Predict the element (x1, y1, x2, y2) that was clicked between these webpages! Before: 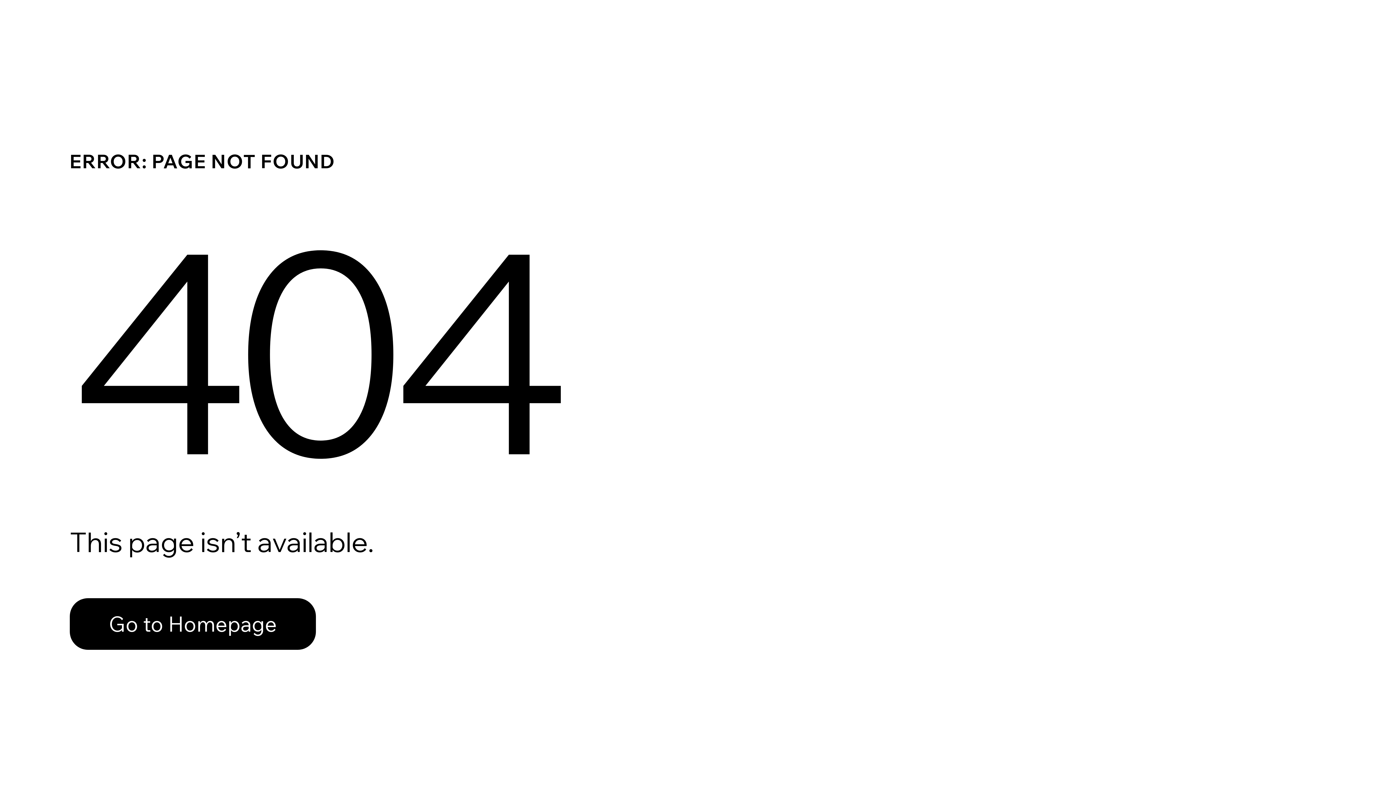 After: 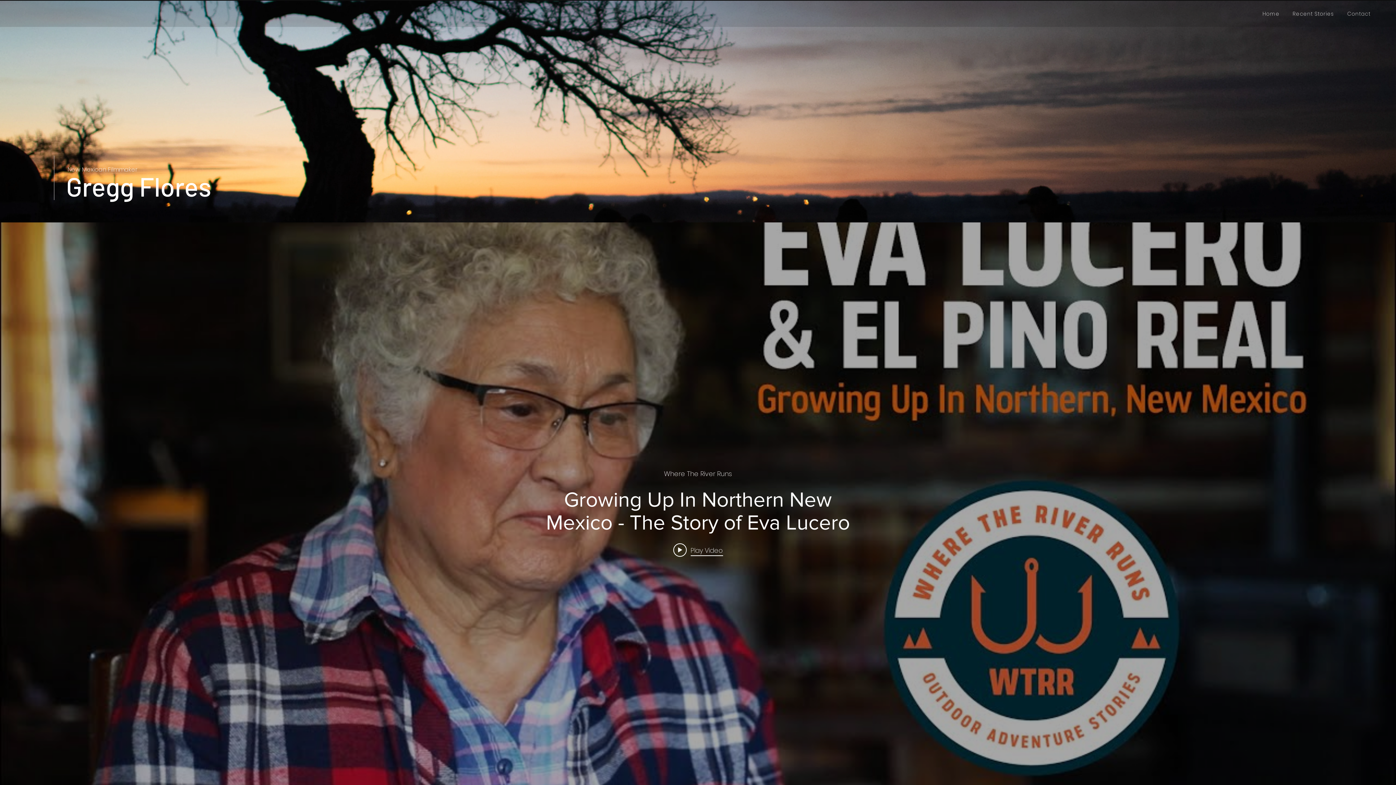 Action: label: Go to Homepage bbox: (69, 598, 316, 650)